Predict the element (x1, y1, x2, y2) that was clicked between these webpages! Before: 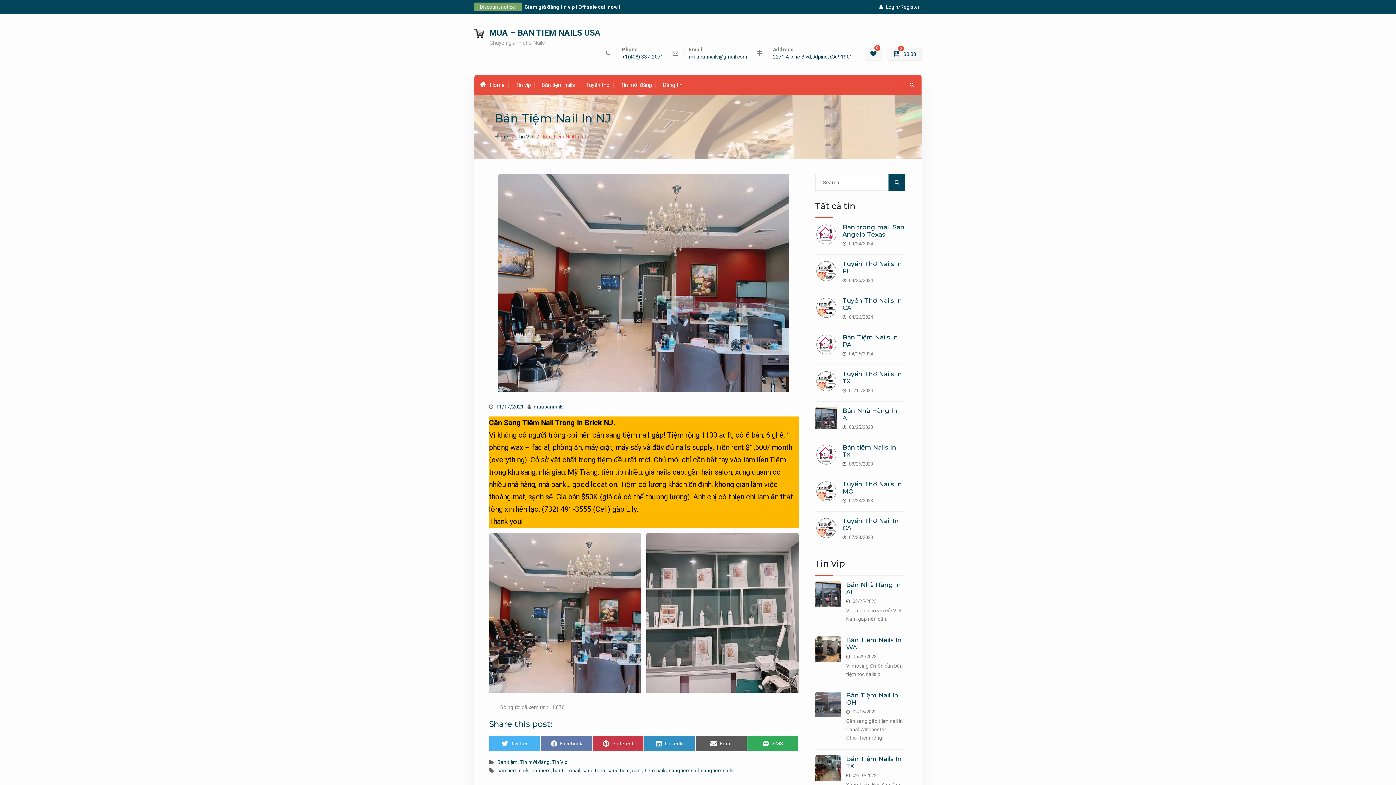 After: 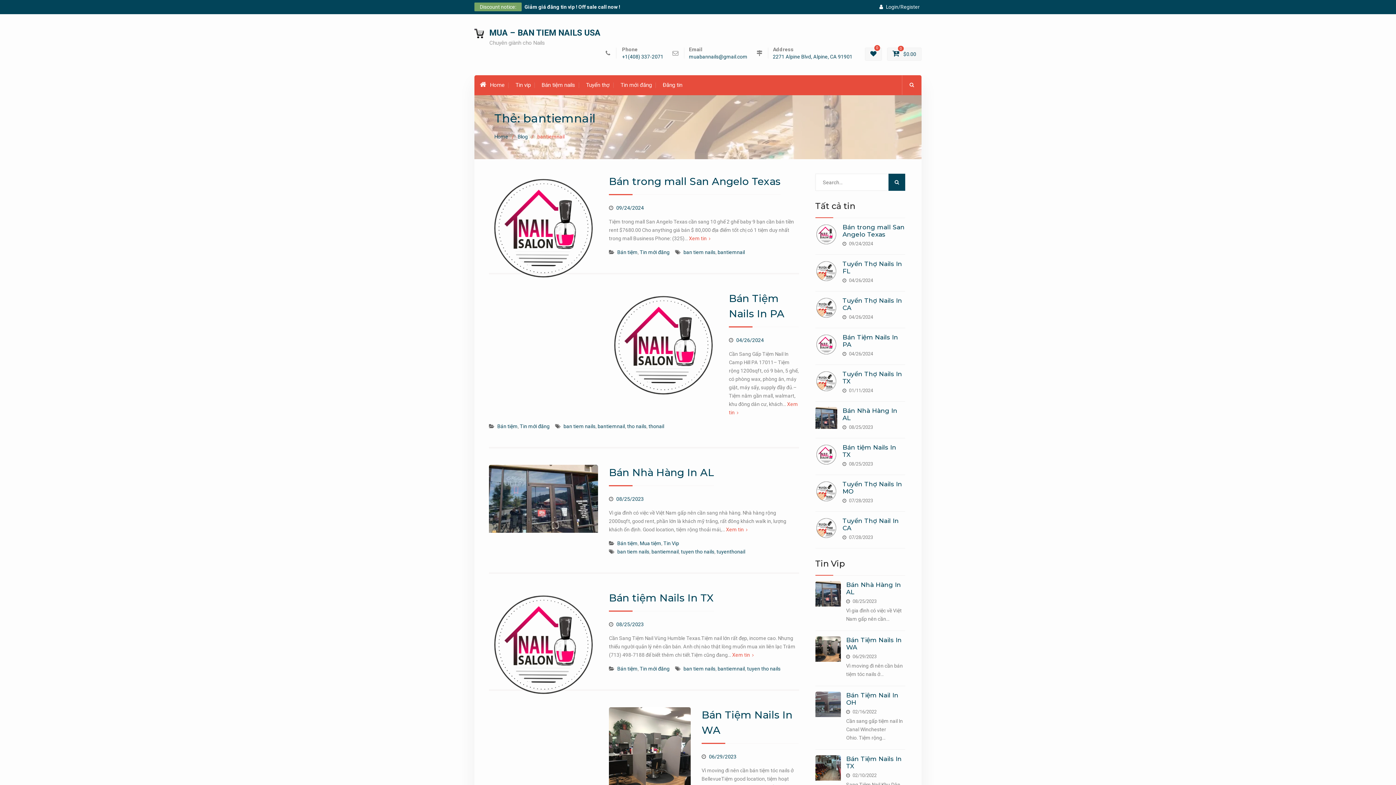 Action: bbox: (553, 768, 580, 773) label: bantiemnail